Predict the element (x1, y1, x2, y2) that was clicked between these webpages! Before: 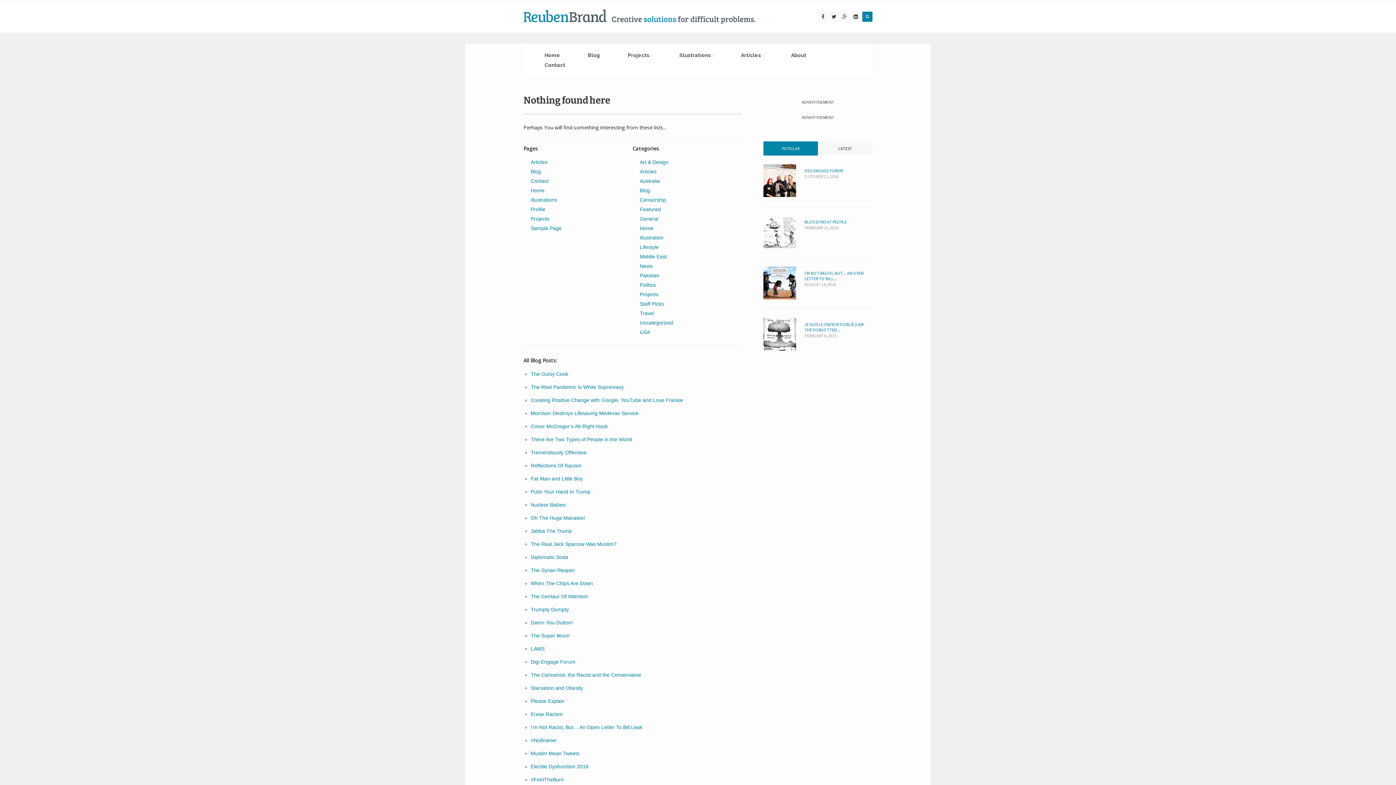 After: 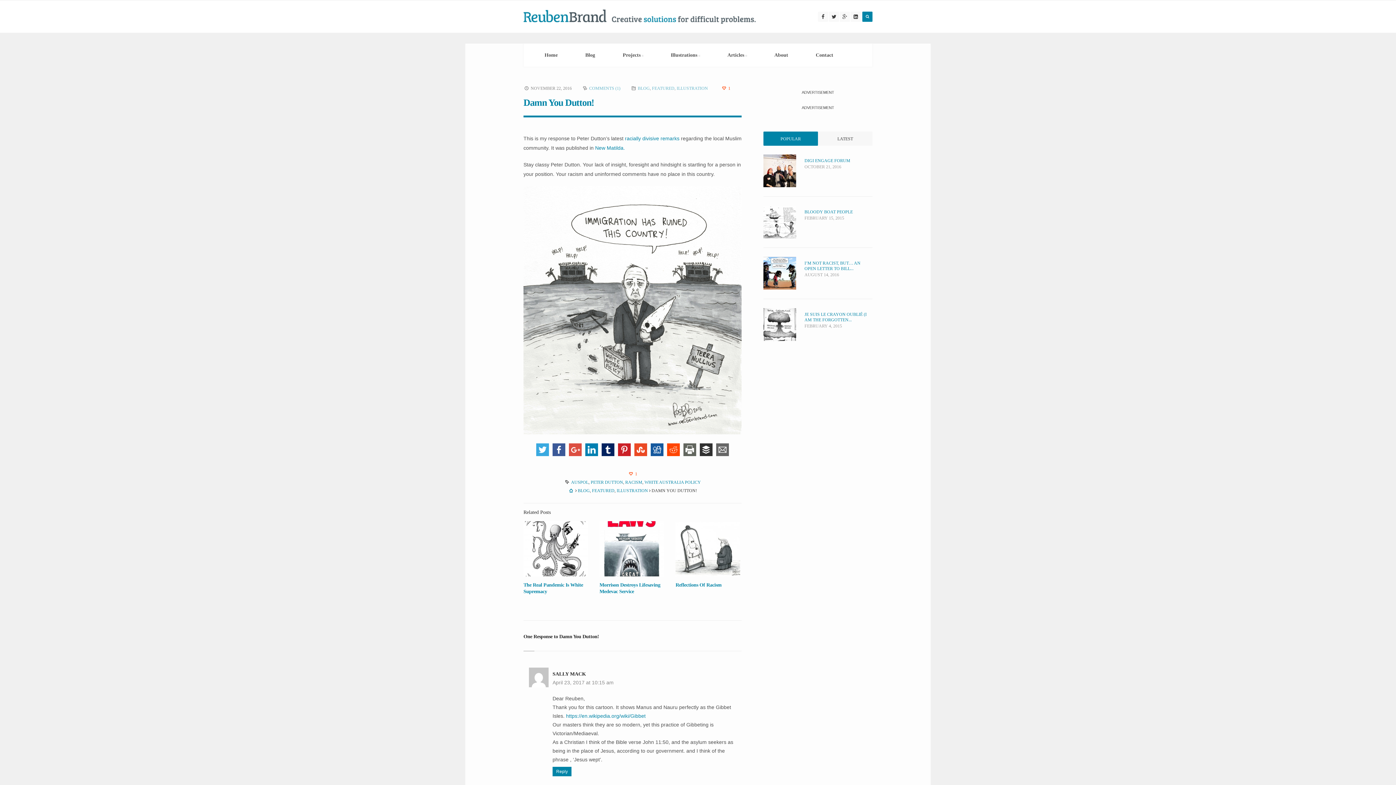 Action: label: Damn You Dutton! bbox: (530, 620, 573, 625)